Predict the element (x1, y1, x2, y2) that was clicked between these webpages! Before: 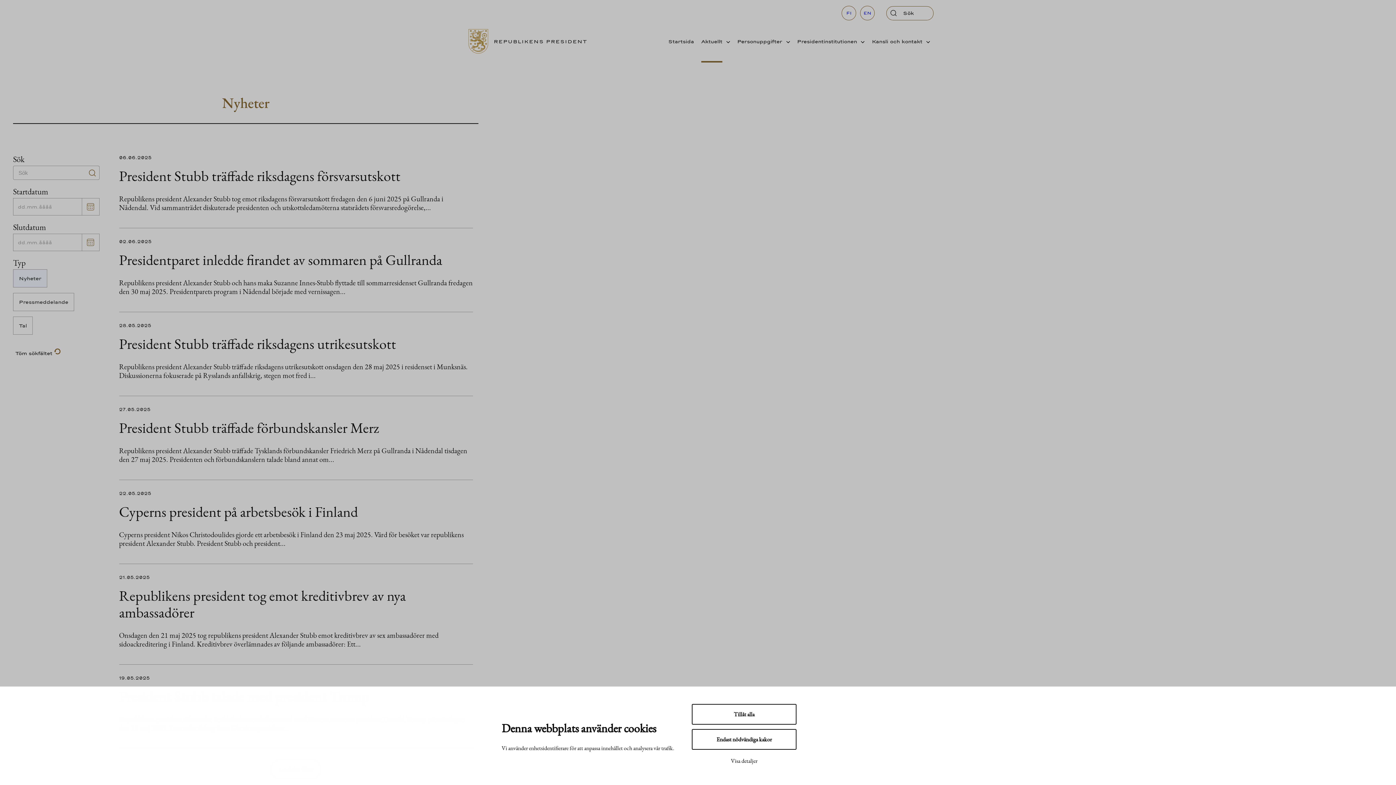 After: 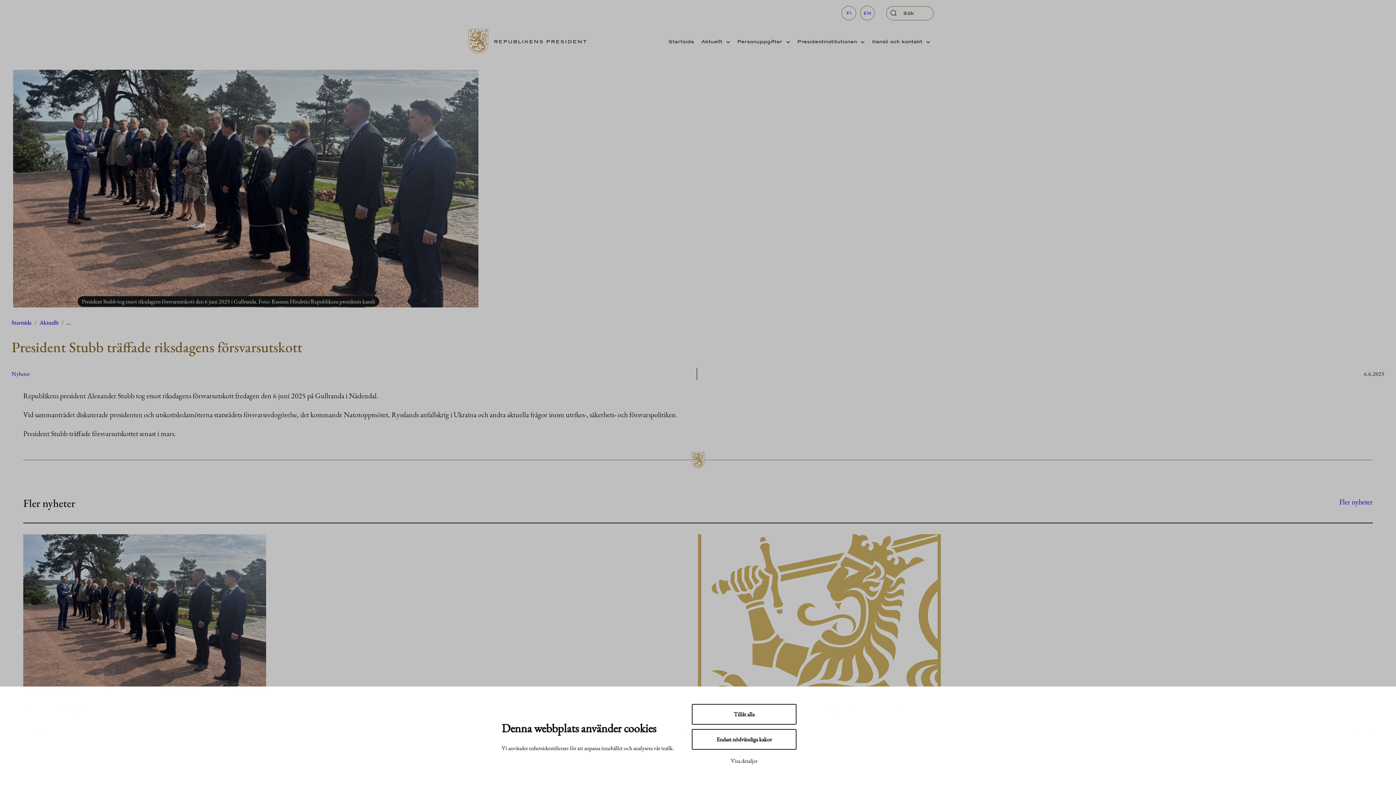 Action: label: Republikens president Alexander Stubb tog emot riksdagens försvarsutskott fredagen den 6 juni 2025 på Gullranda i Nådendal. Vid sammanträdet diskuterade presidenten och utskottsledamöterna statsrådets försvarsredogörelse,... bbox: (119, 187, 473, 219)